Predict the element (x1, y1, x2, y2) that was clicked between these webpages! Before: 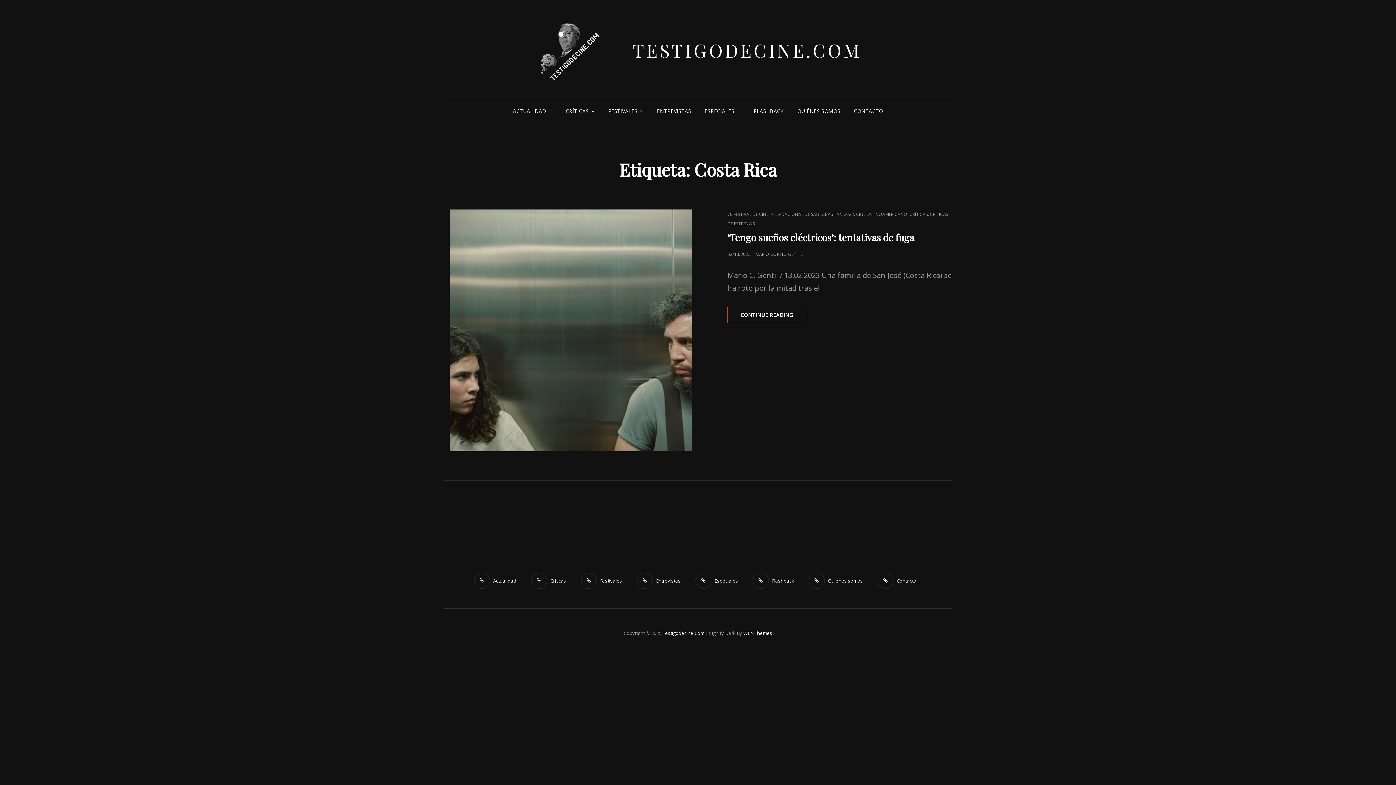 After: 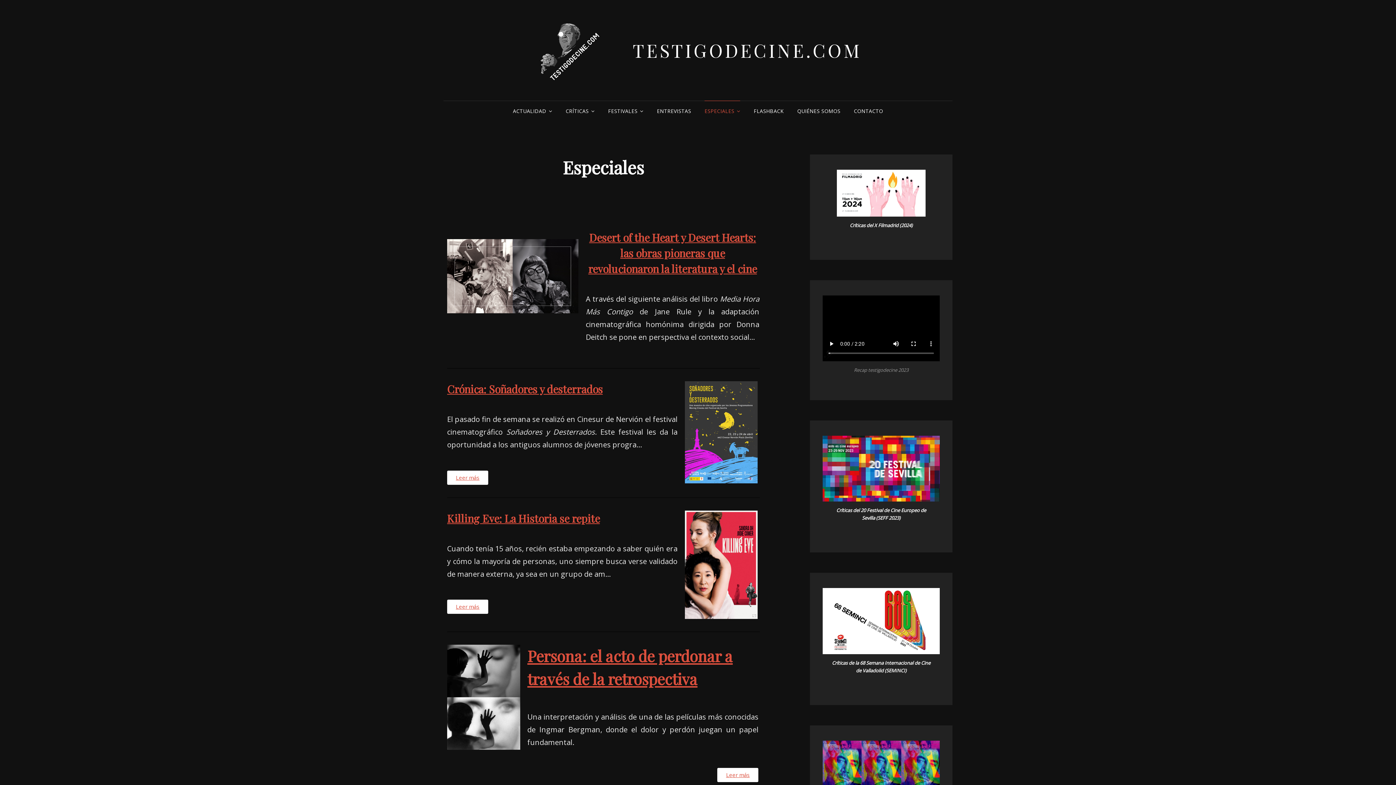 Action: bbox: (691, 570, 742, 591) label: Especiales